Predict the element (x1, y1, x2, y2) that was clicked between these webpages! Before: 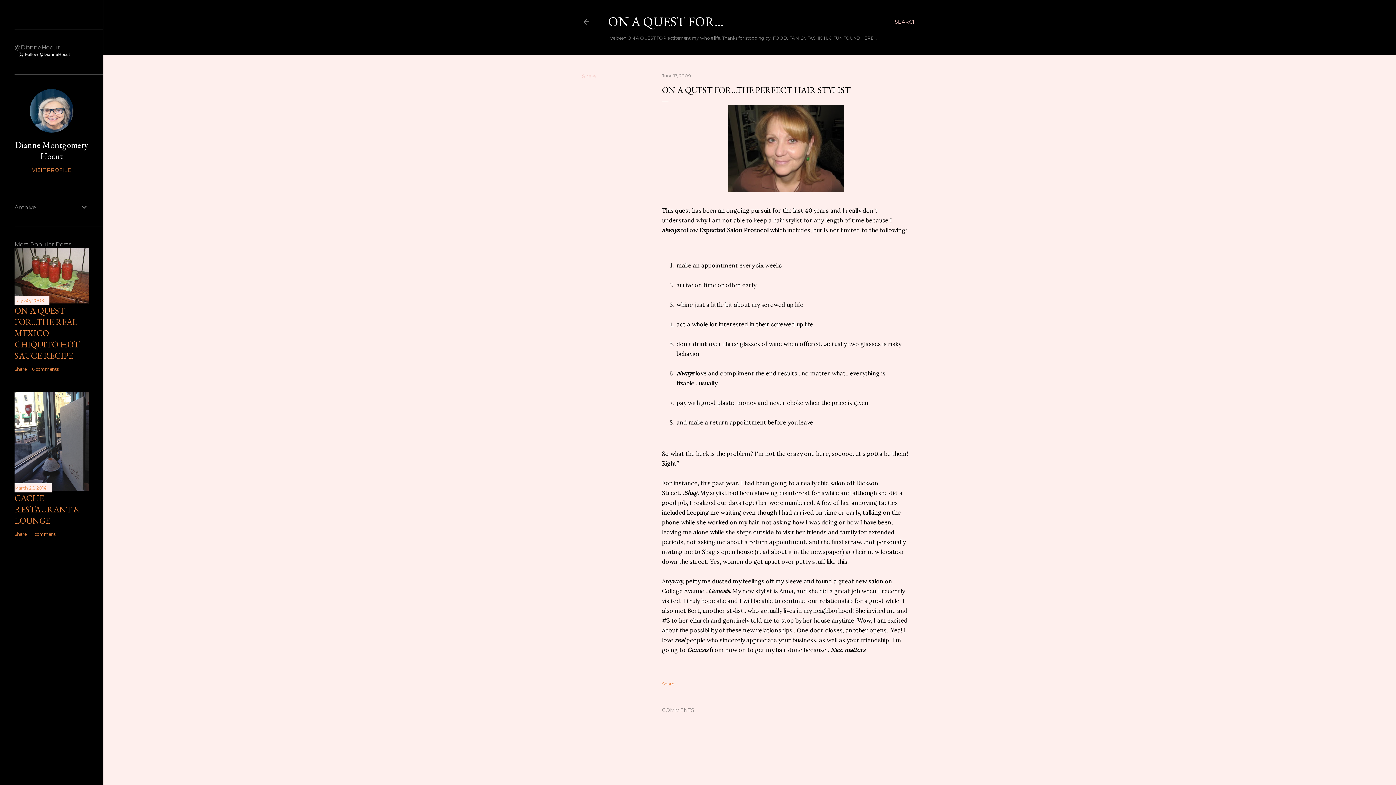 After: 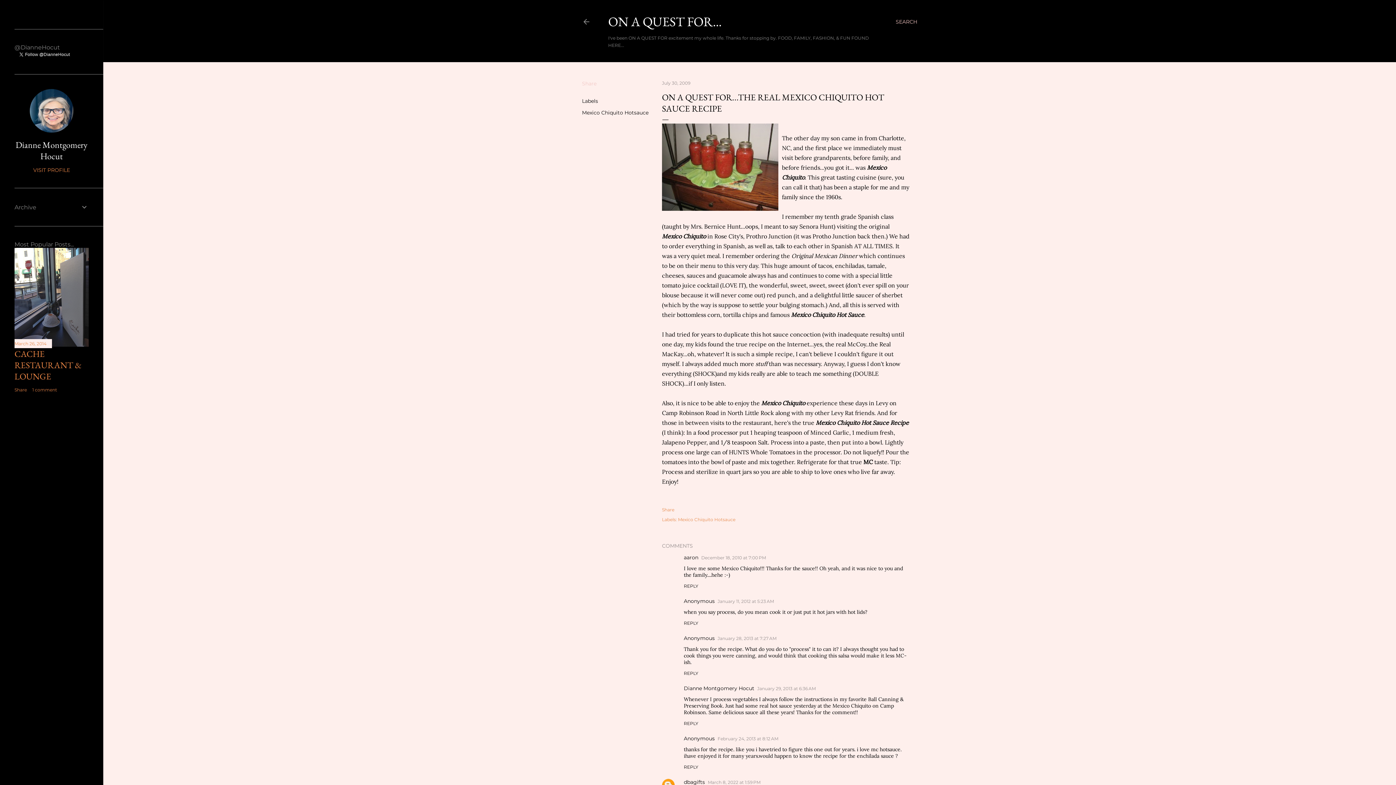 Action: bbox: (14, 297, 44, 303) label: July 30, 2009